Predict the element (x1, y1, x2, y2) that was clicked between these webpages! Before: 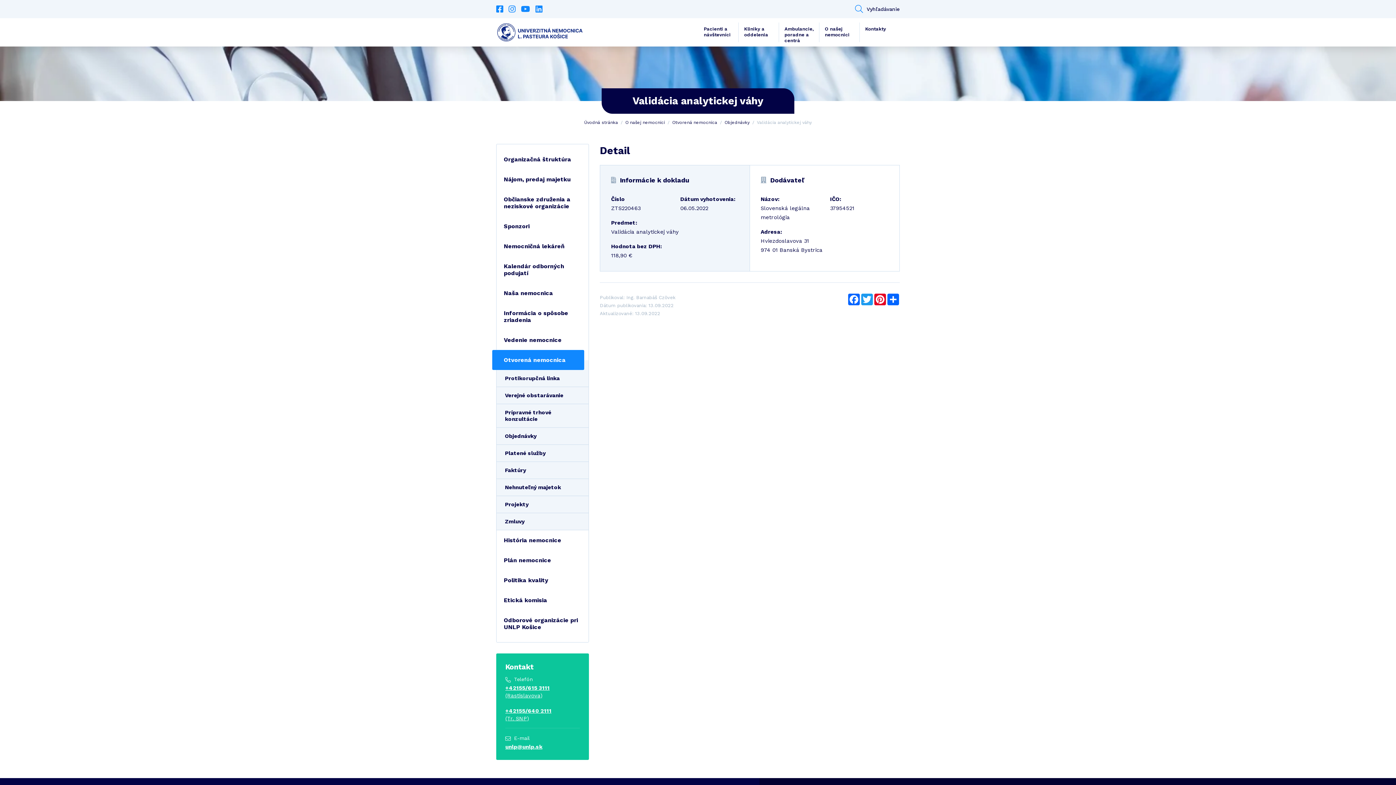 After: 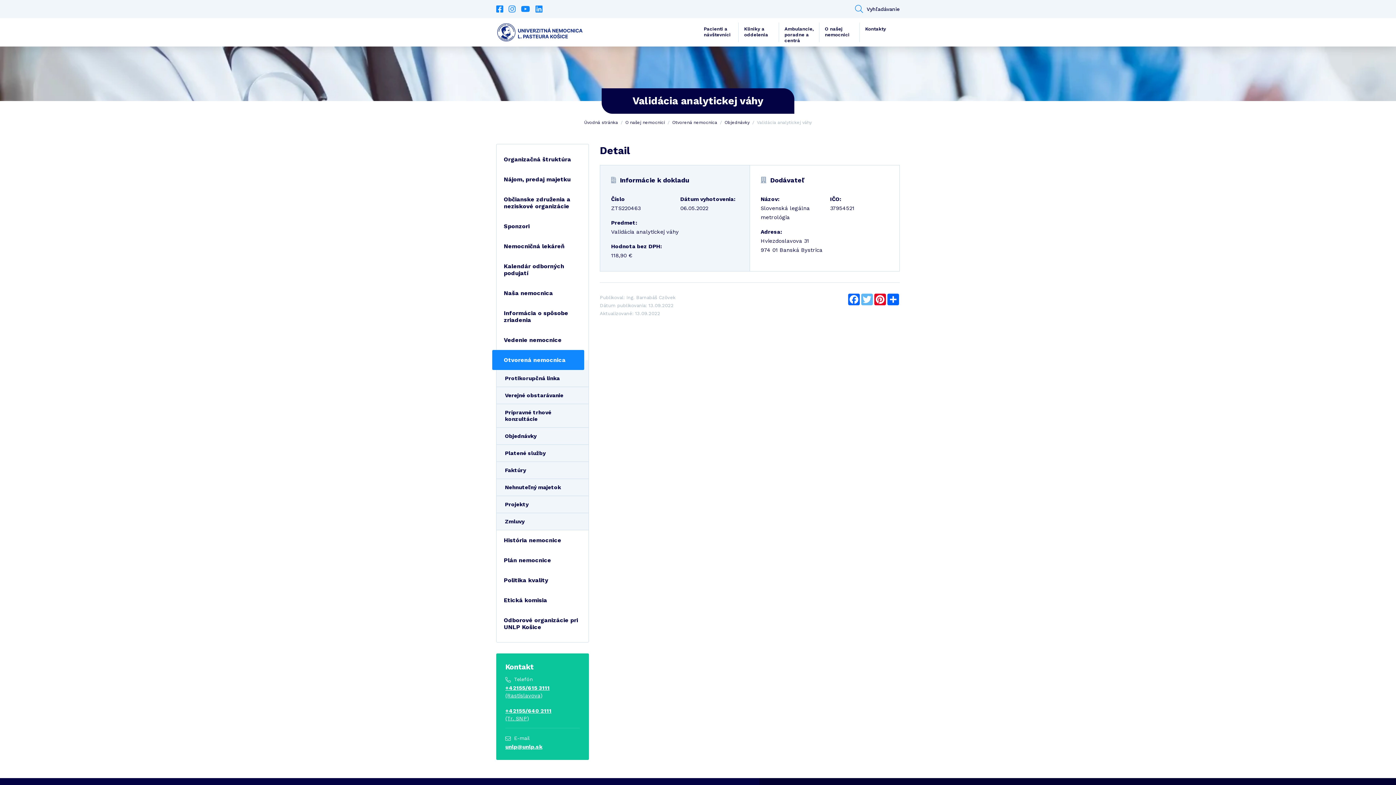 Action: label: Twitter bbox: (860, 293, 873, 305)